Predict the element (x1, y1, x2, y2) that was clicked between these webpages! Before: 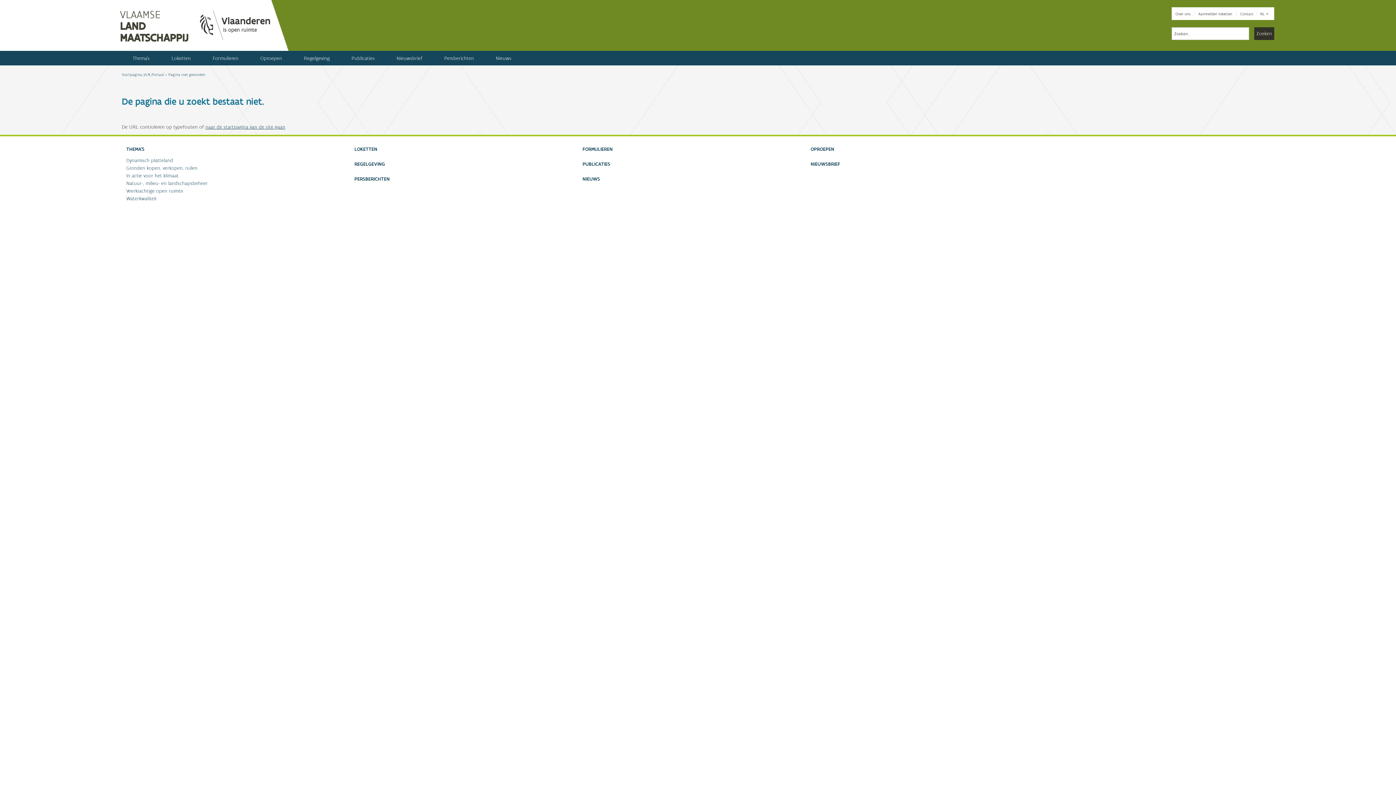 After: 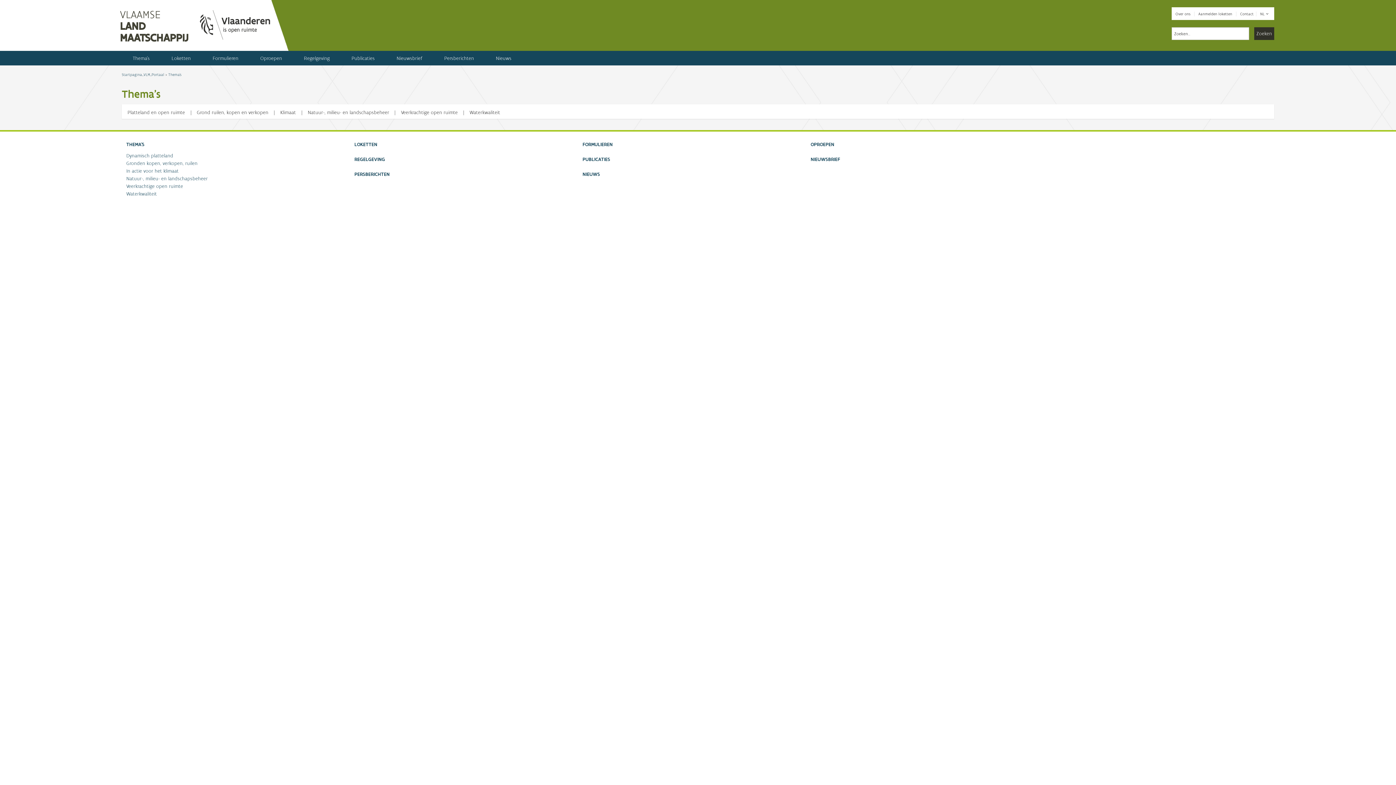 Action: bbox: (126, 146, 144, 152) label: THEMA'S